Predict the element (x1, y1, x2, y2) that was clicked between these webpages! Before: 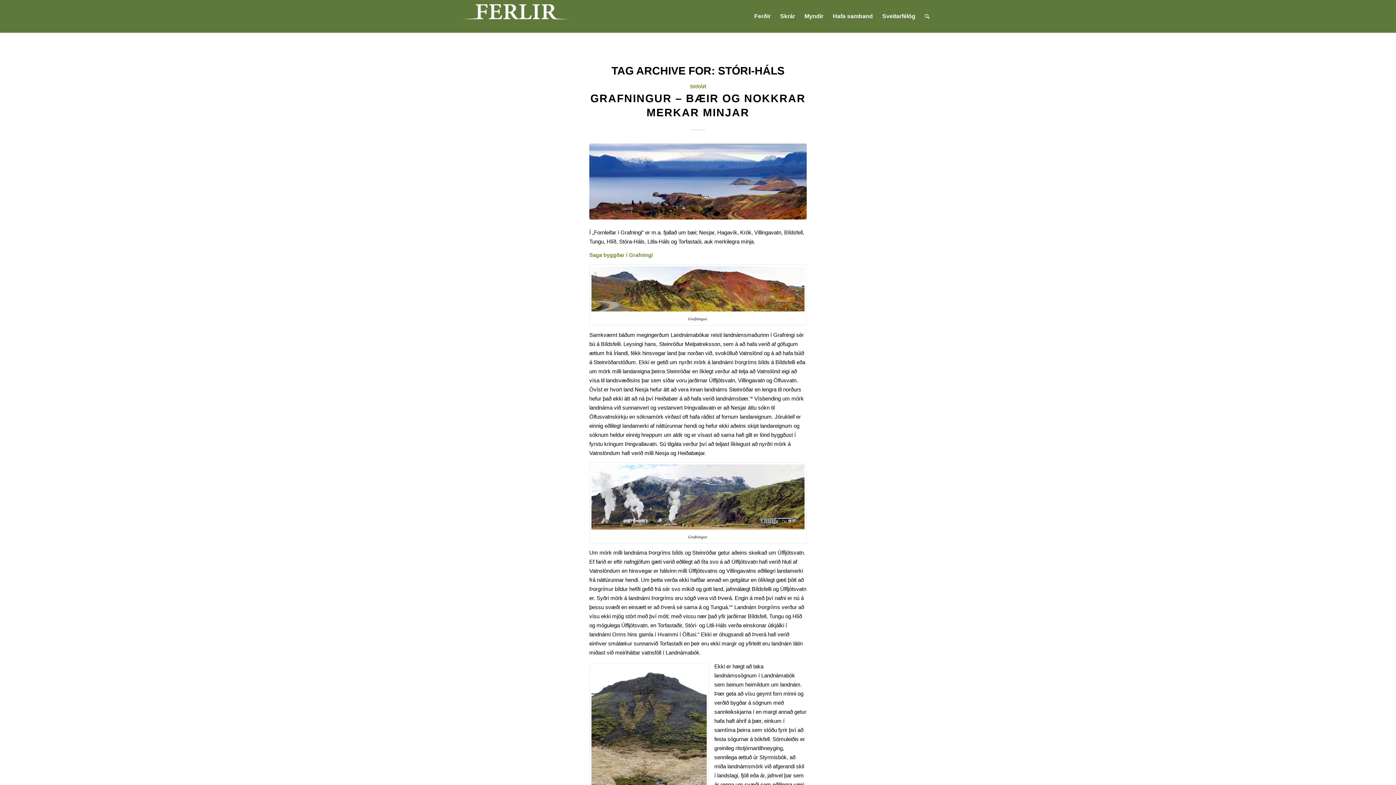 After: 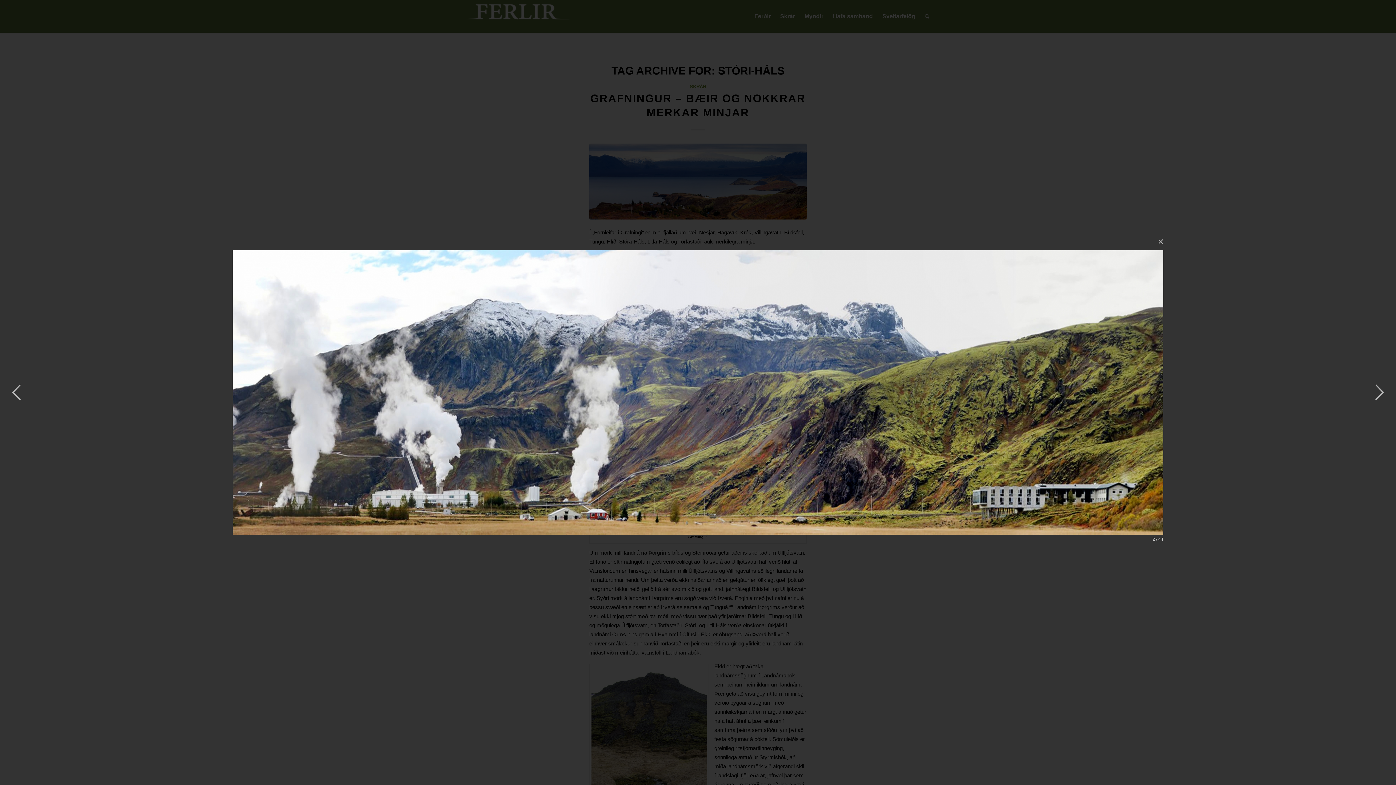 Action: bbox: (589, 462, 806, 531)